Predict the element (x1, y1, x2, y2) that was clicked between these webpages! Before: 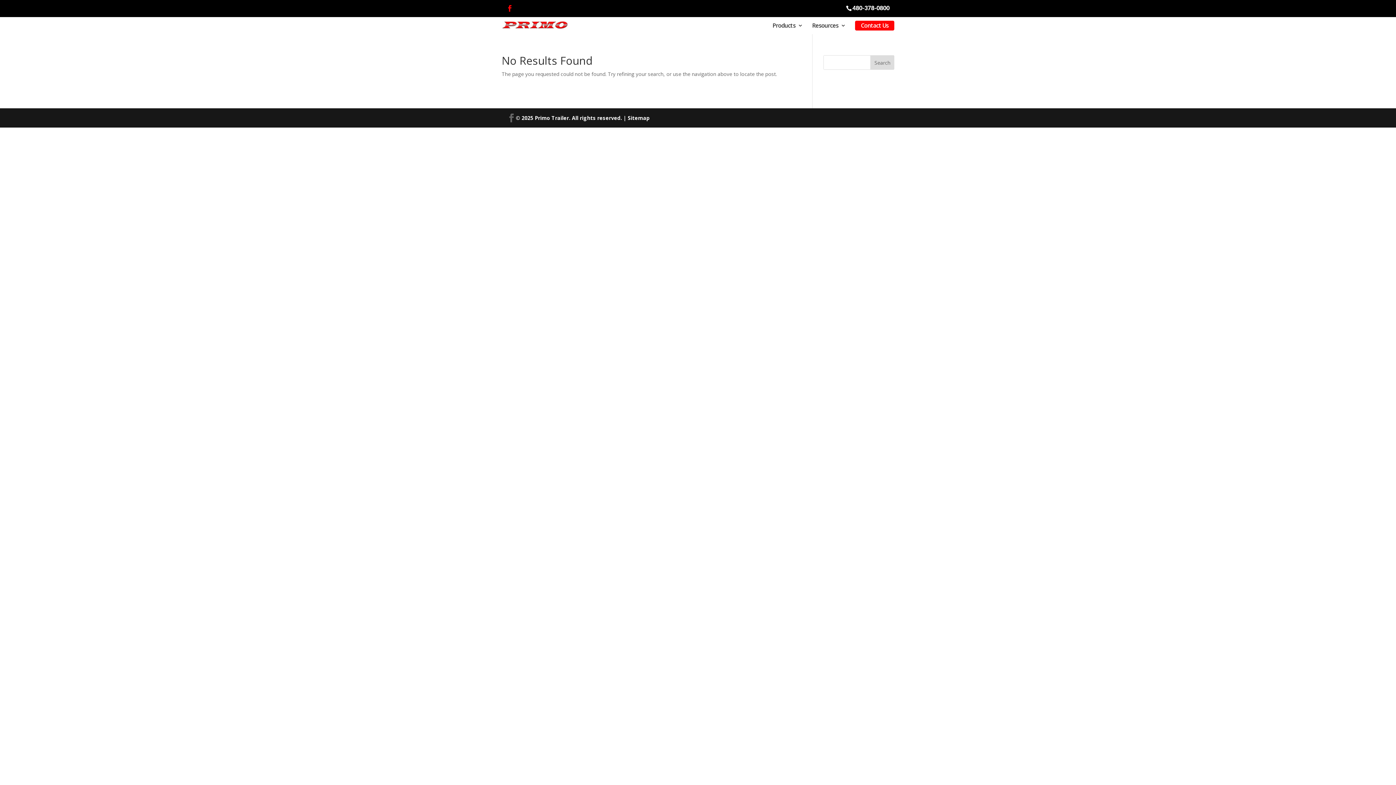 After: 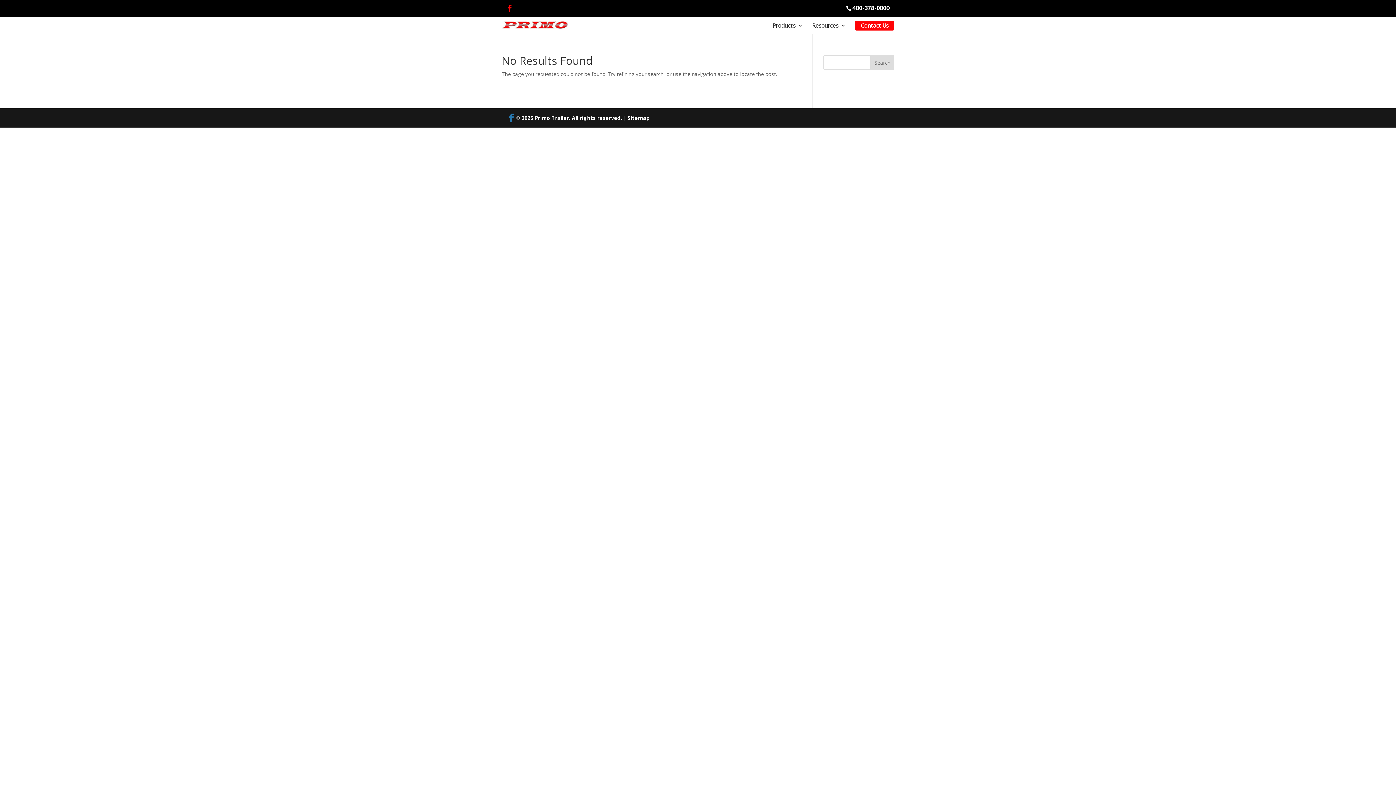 Action: bbox: (507, 113, 516, 122)